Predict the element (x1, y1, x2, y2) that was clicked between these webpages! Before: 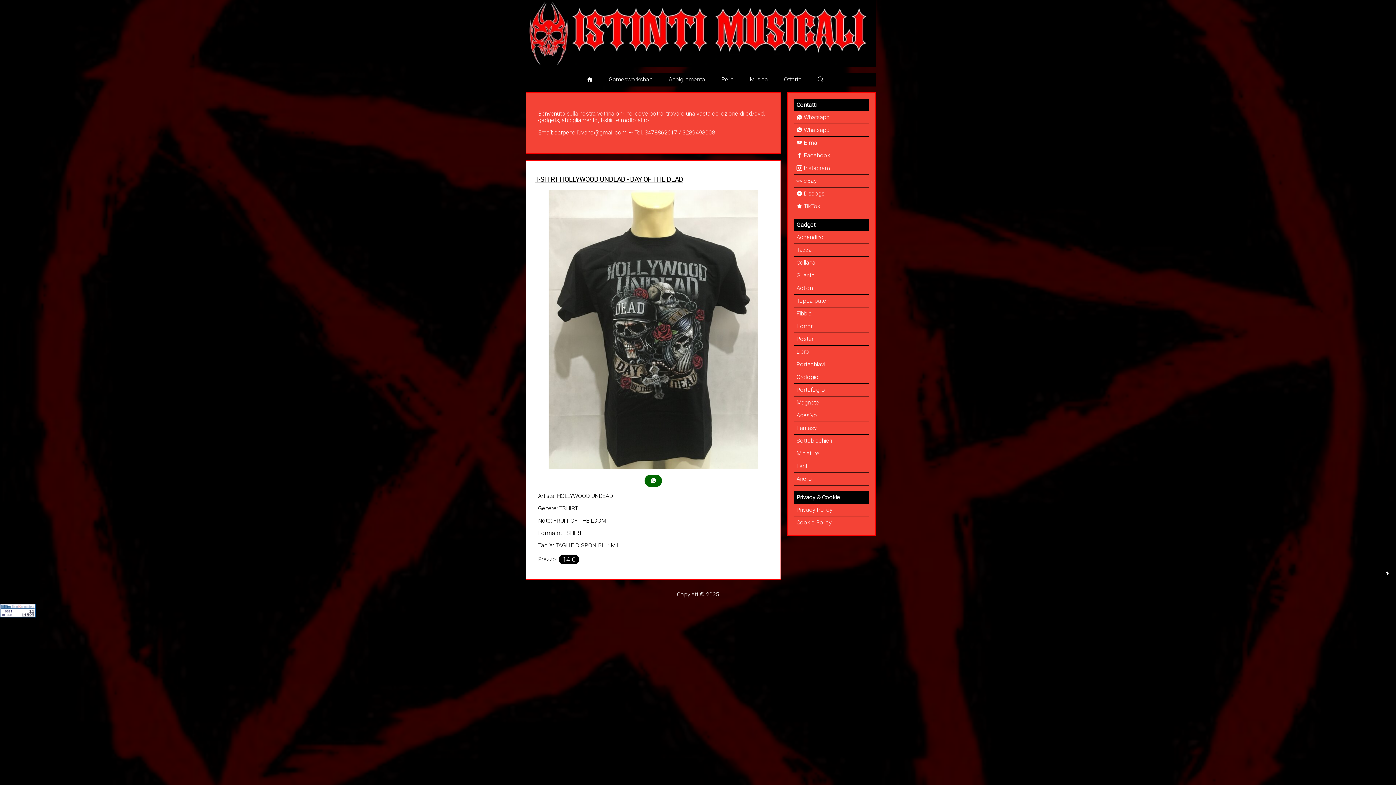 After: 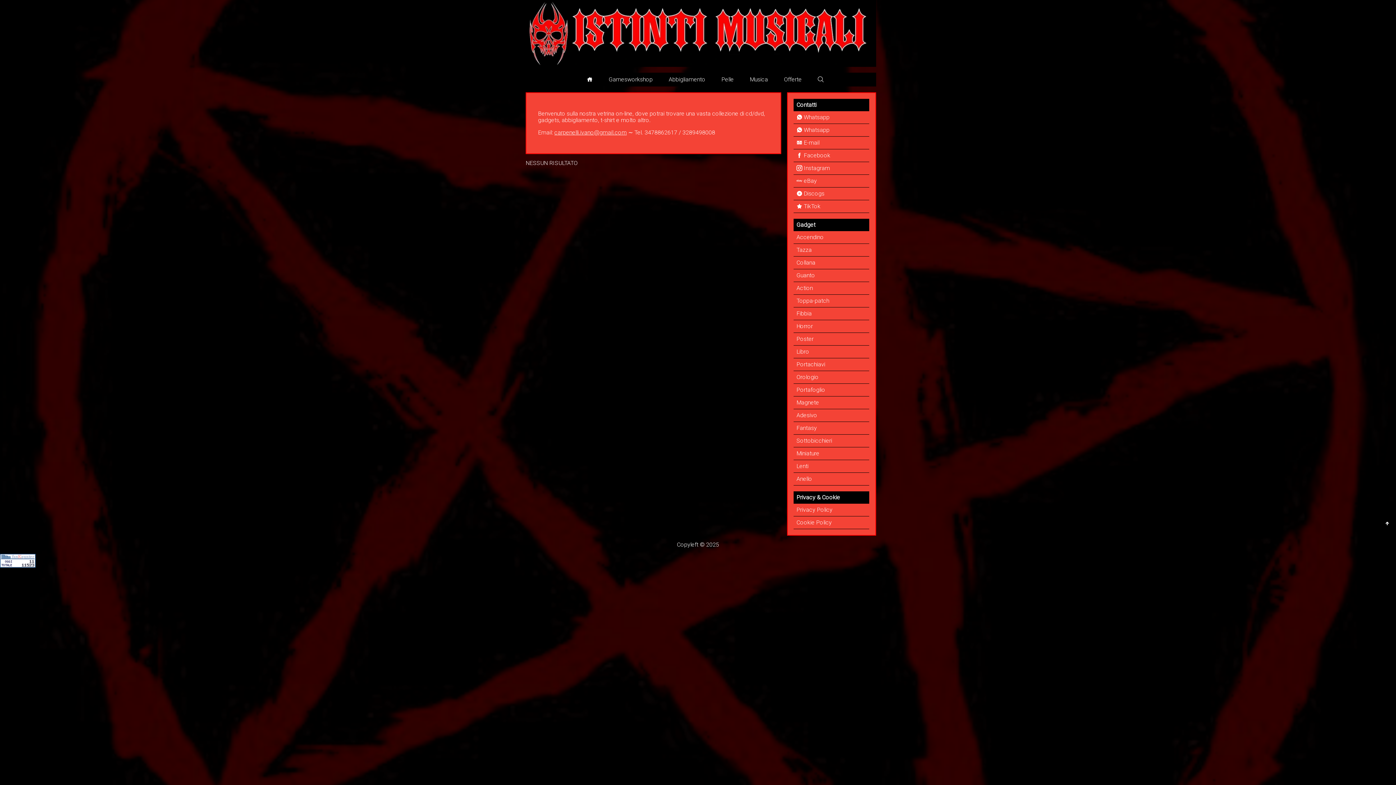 Action: label: Sottobicchieri bbox: (796, 437, 866, 444)